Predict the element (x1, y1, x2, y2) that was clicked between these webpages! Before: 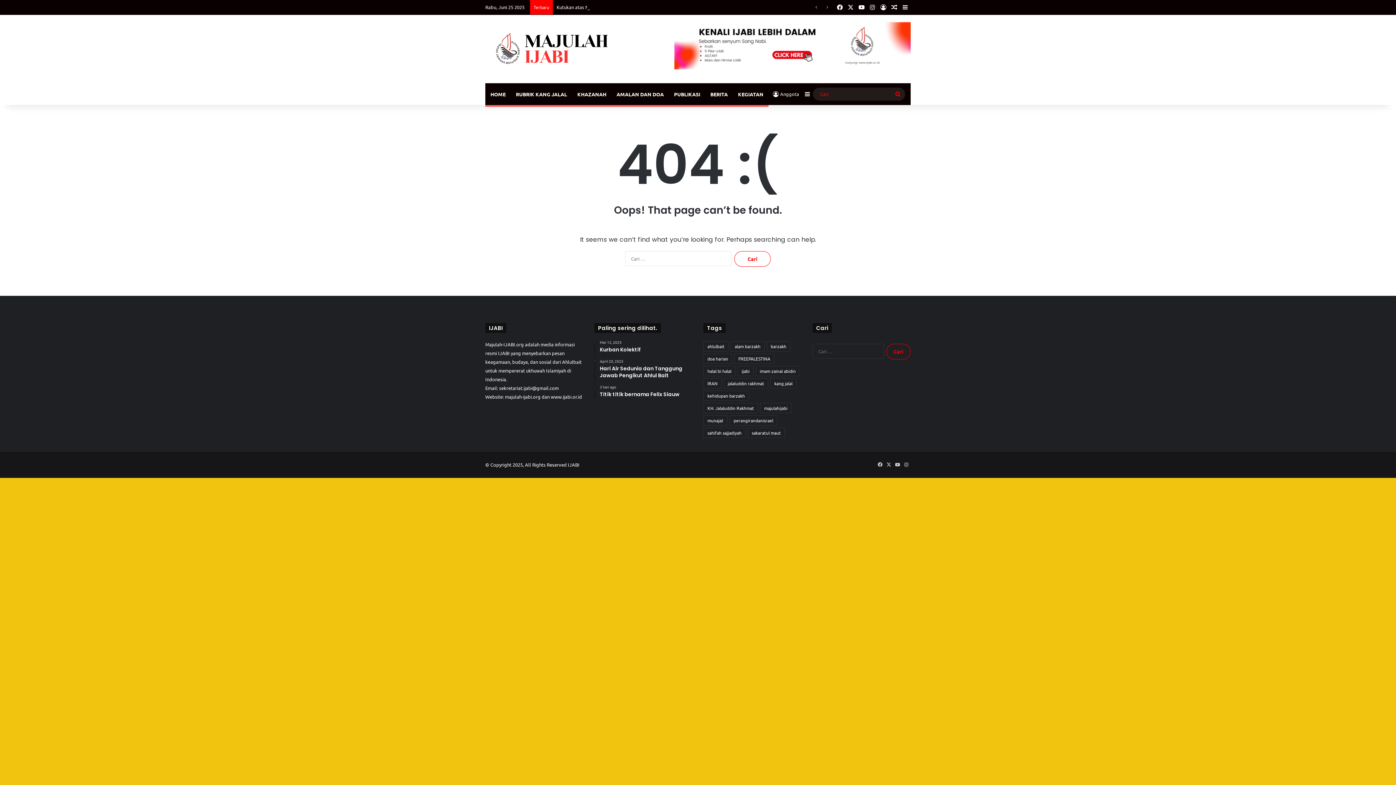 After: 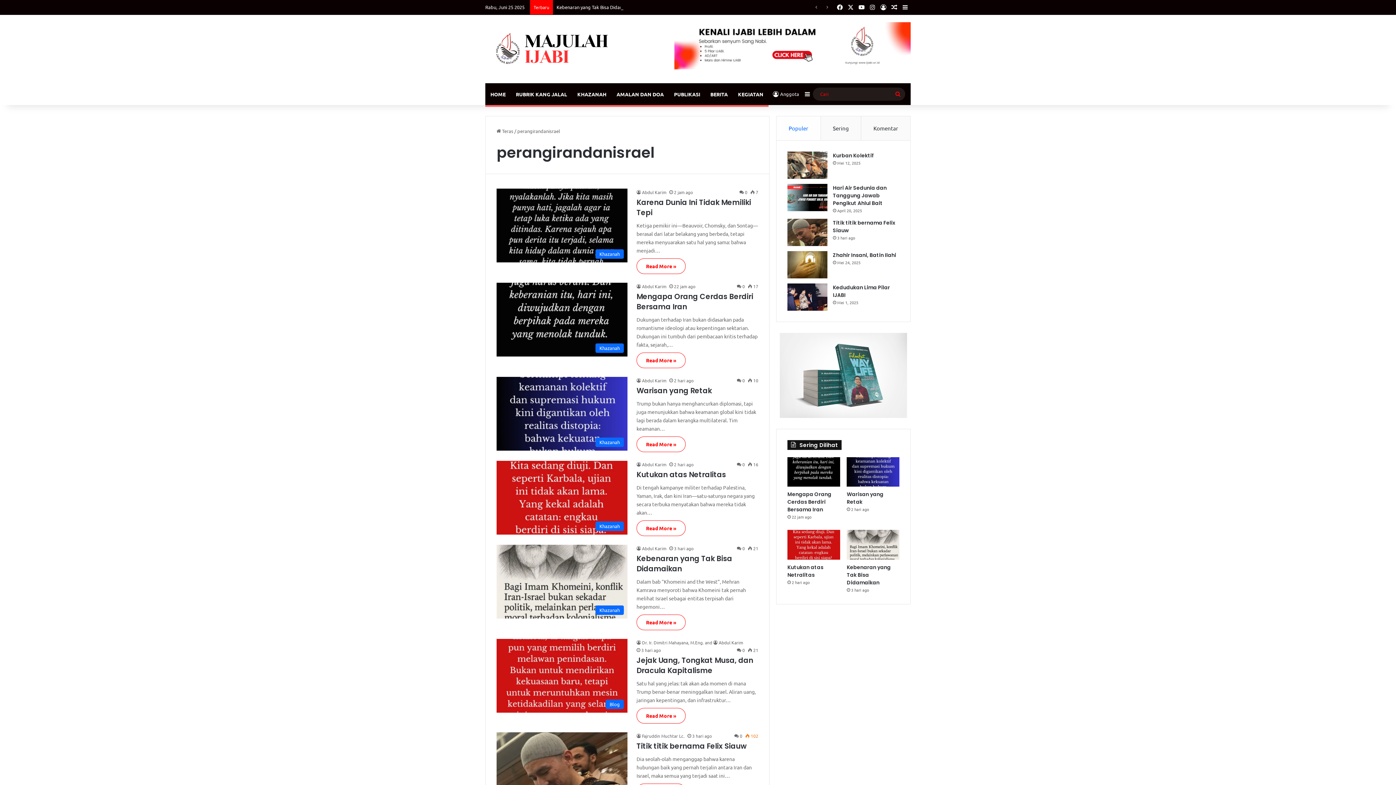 Action: label: perangirandanisrael (10 item) bbox: (729, 415, 777, 425)